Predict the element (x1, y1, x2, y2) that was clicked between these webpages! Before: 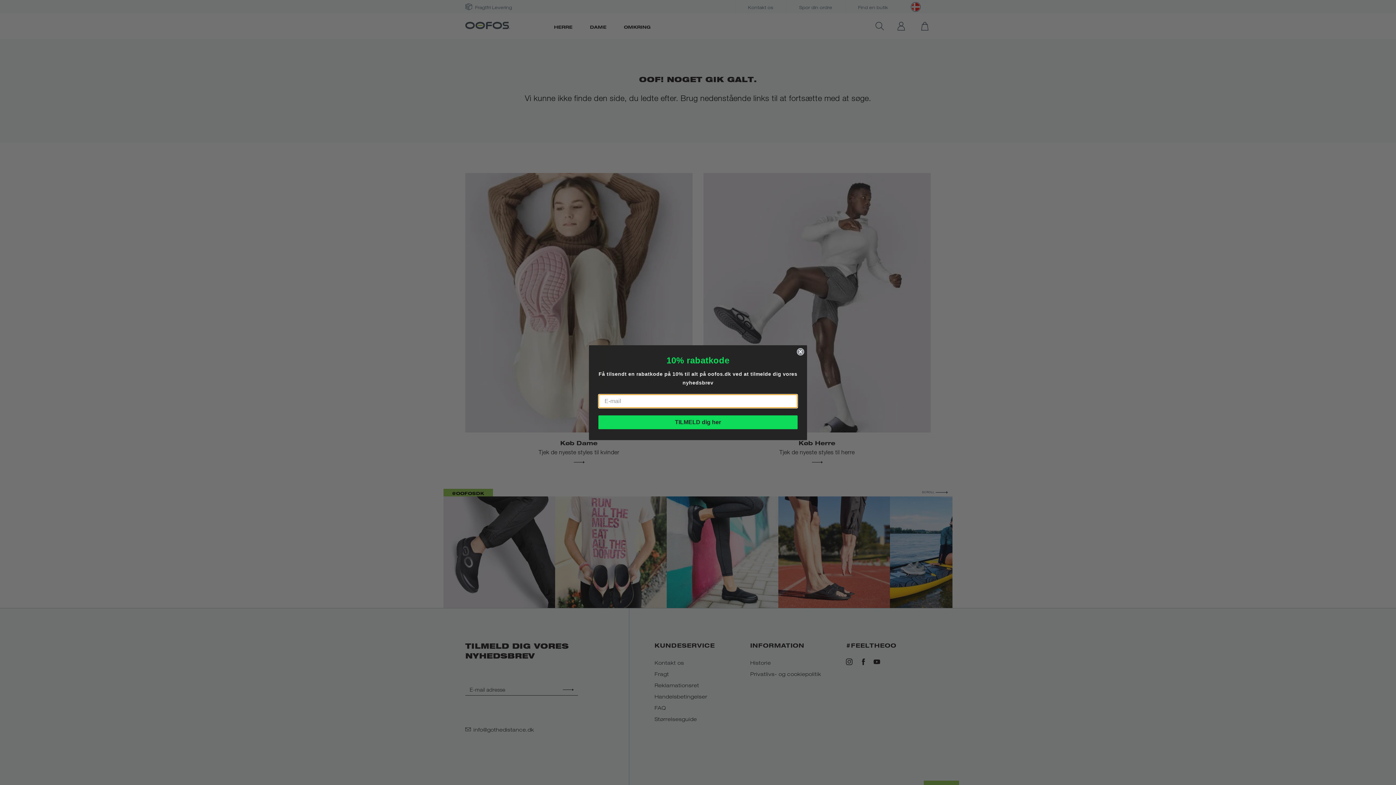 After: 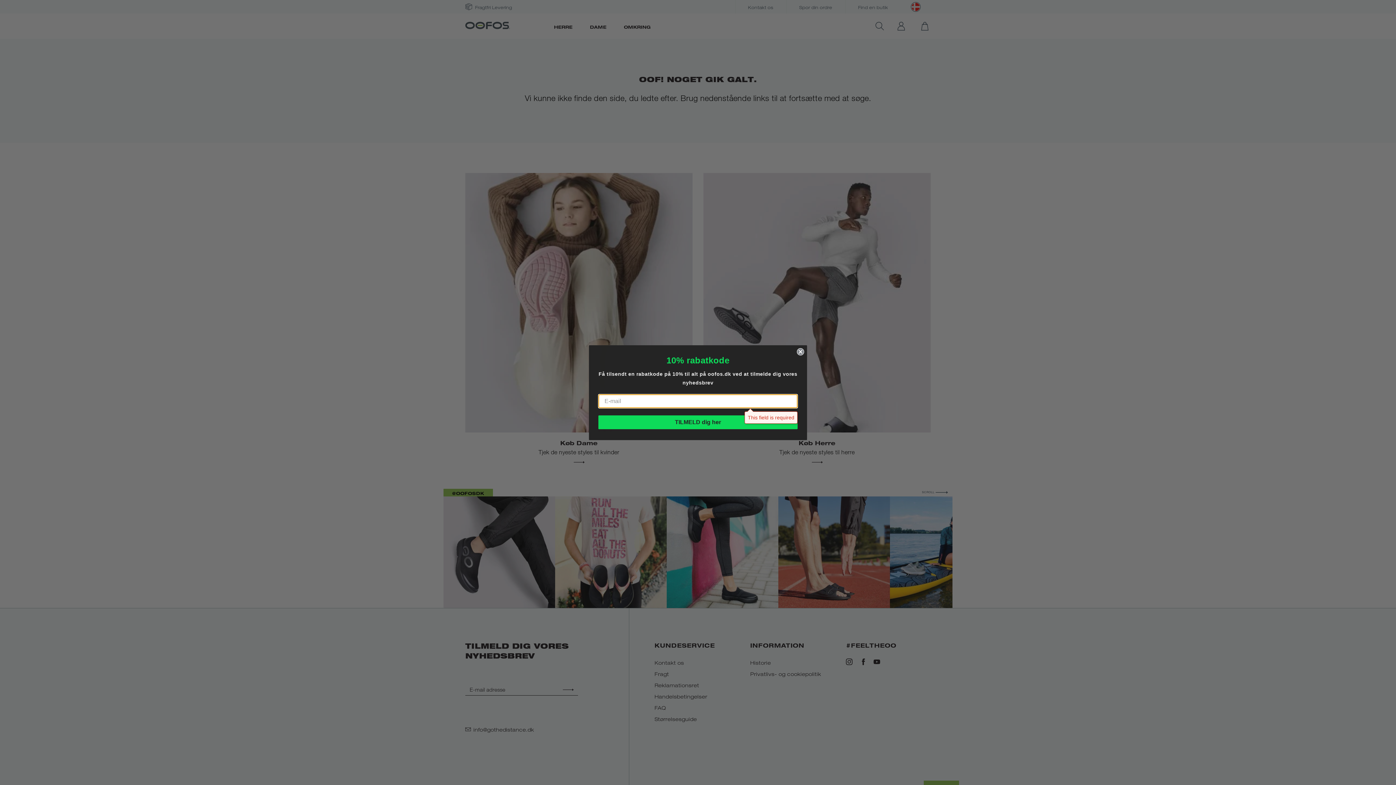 Action: label: TILMELD dig her bbox: (598, 415, 797, 429)